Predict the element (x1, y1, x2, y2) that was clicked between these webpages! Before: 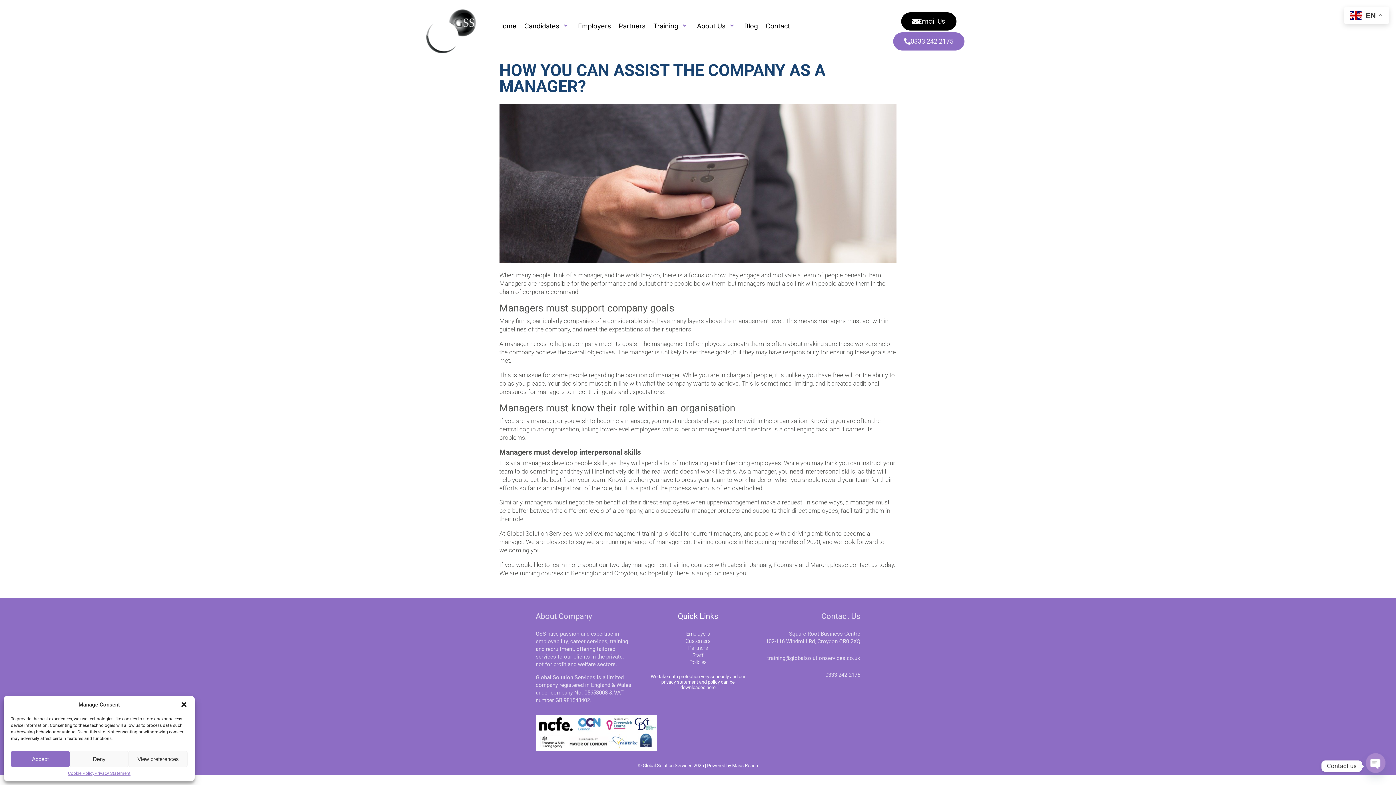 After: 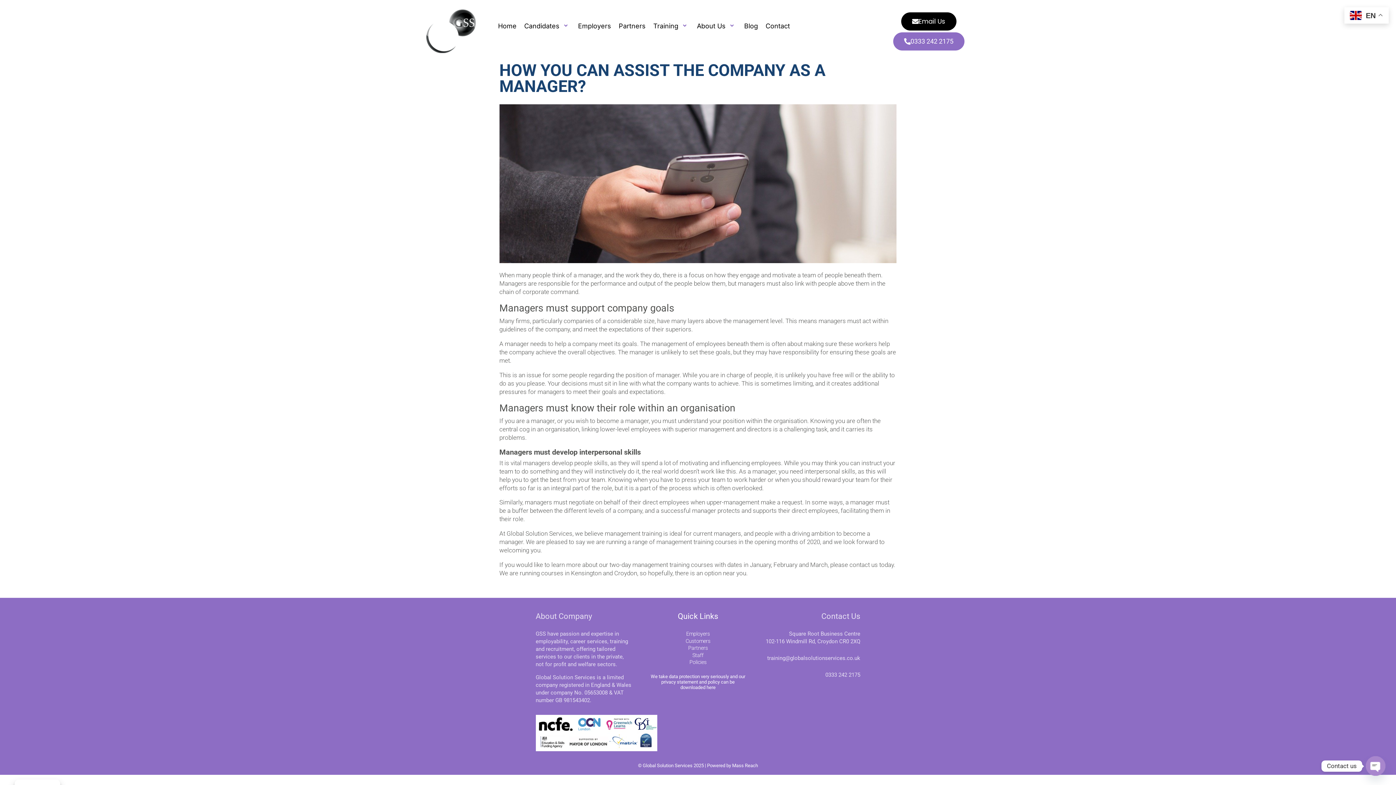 Action: label: Accept bbox: (10, 751, 69, 767)